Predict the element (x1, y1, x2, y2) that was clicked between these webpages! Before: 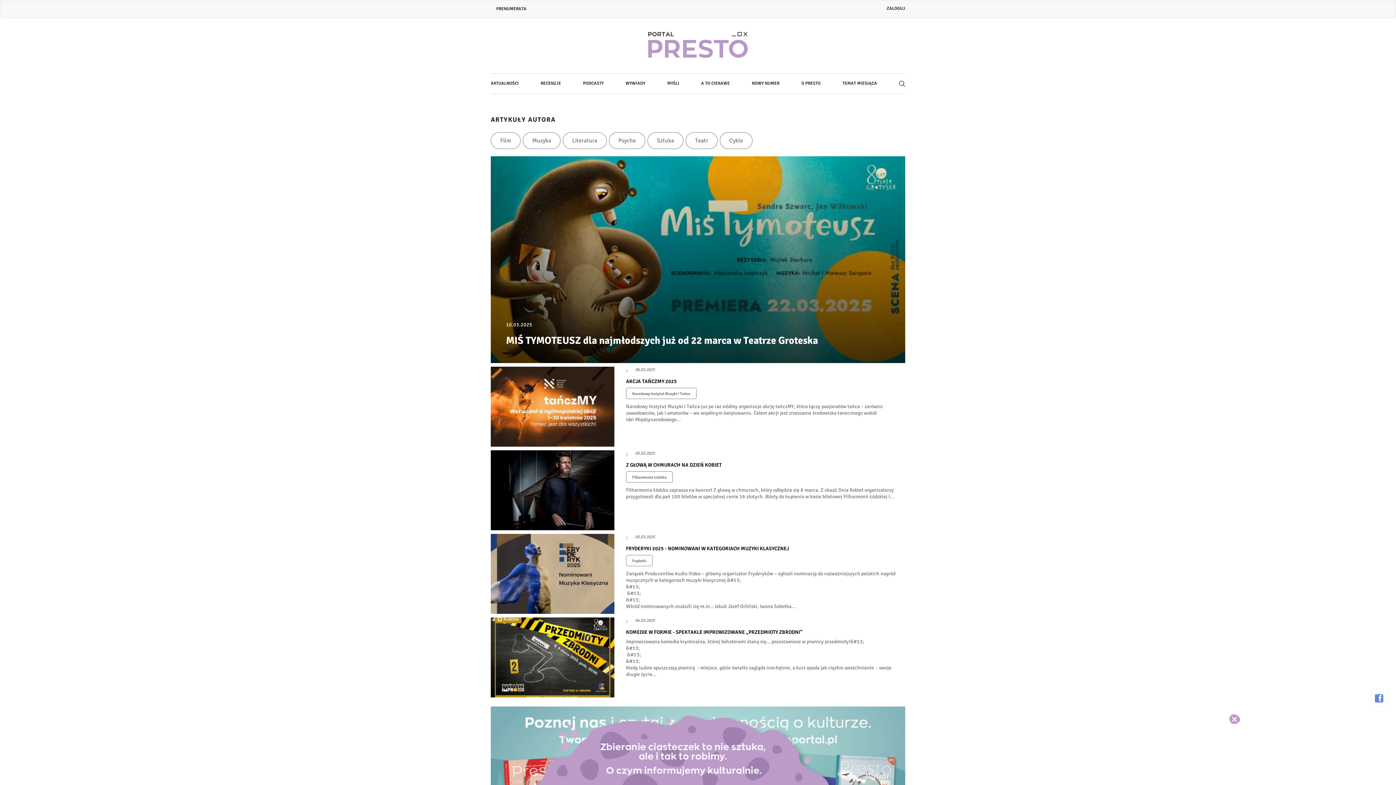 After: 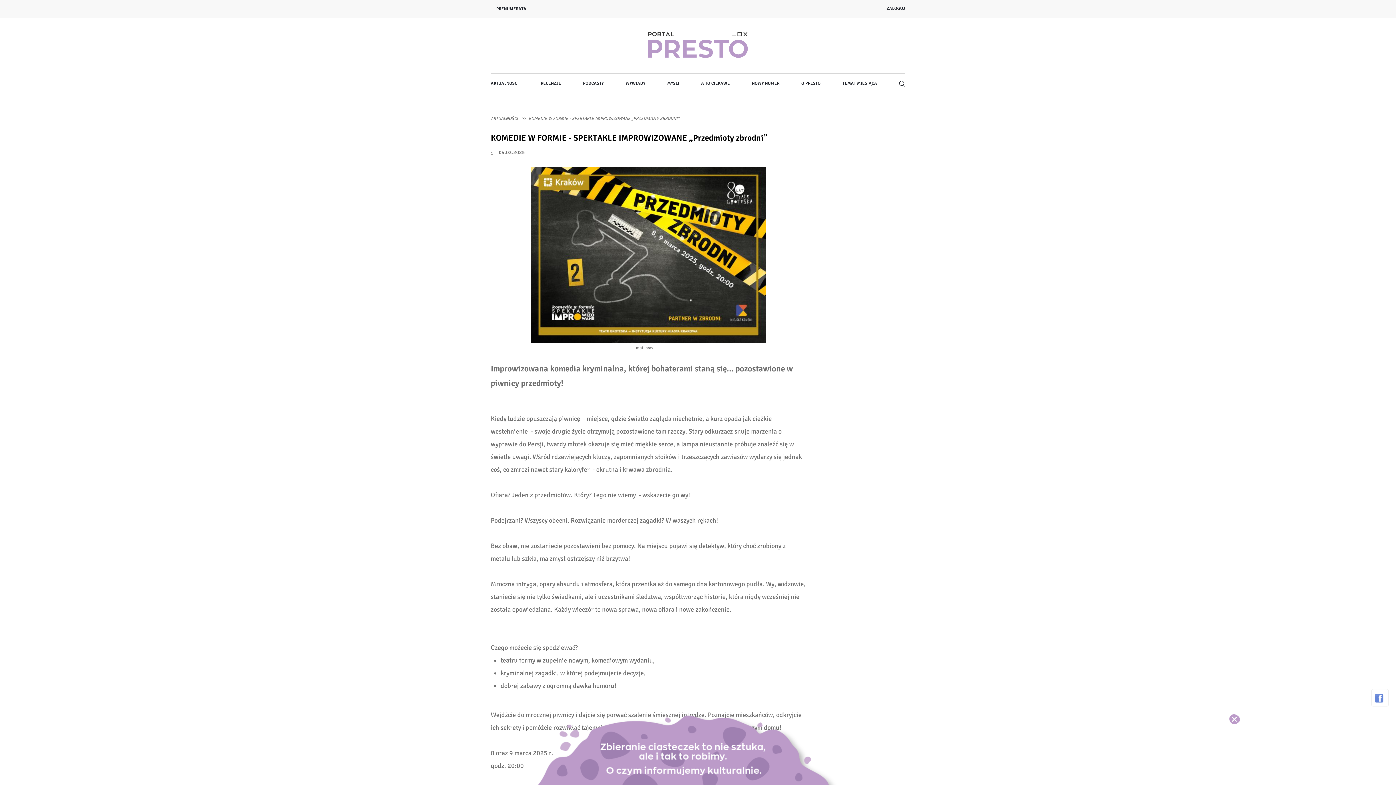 Action: label: KOMEDIE W FORMIE - SPEKTAKLE IMPROWIZOWANE „PRZEDMIOTY ZBRODNI” bbox: (626, 629, 802, 636)